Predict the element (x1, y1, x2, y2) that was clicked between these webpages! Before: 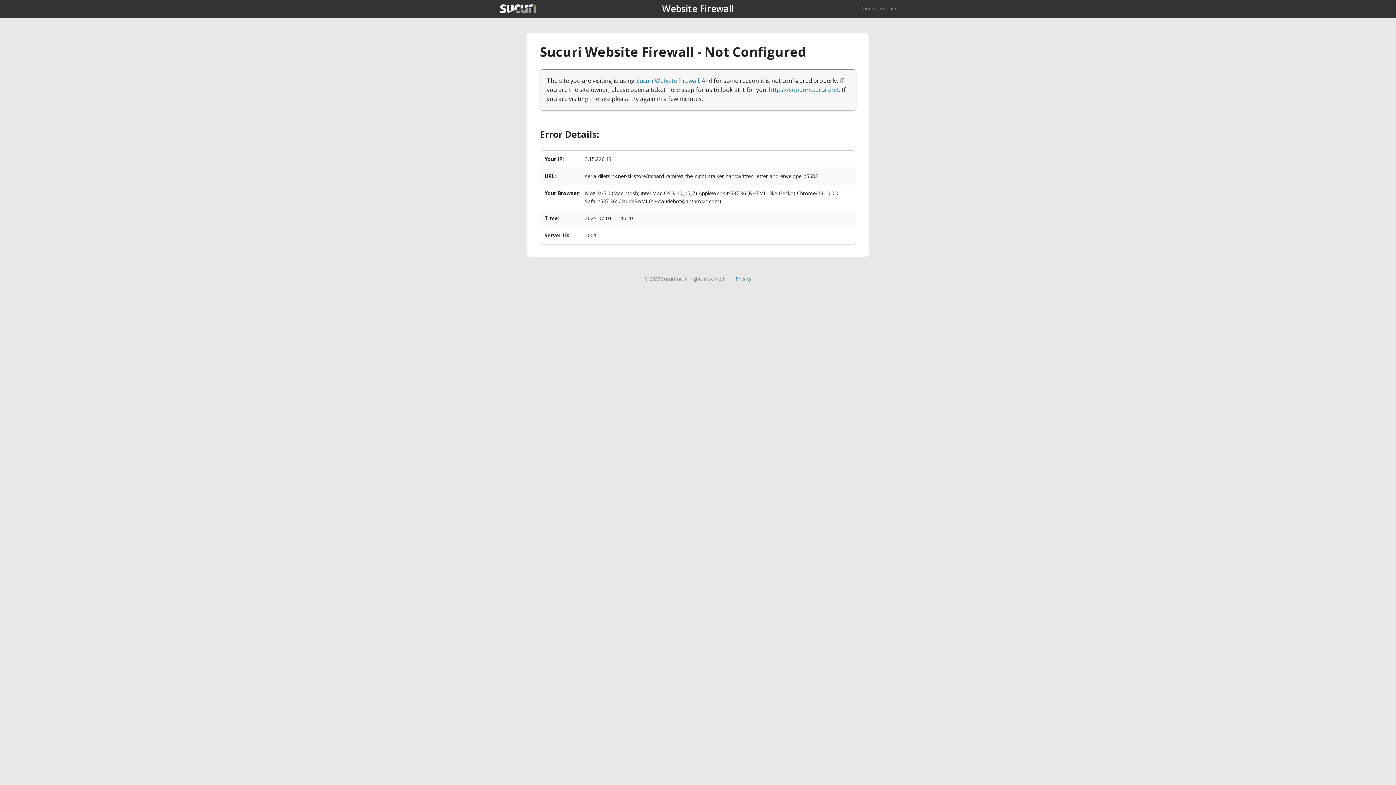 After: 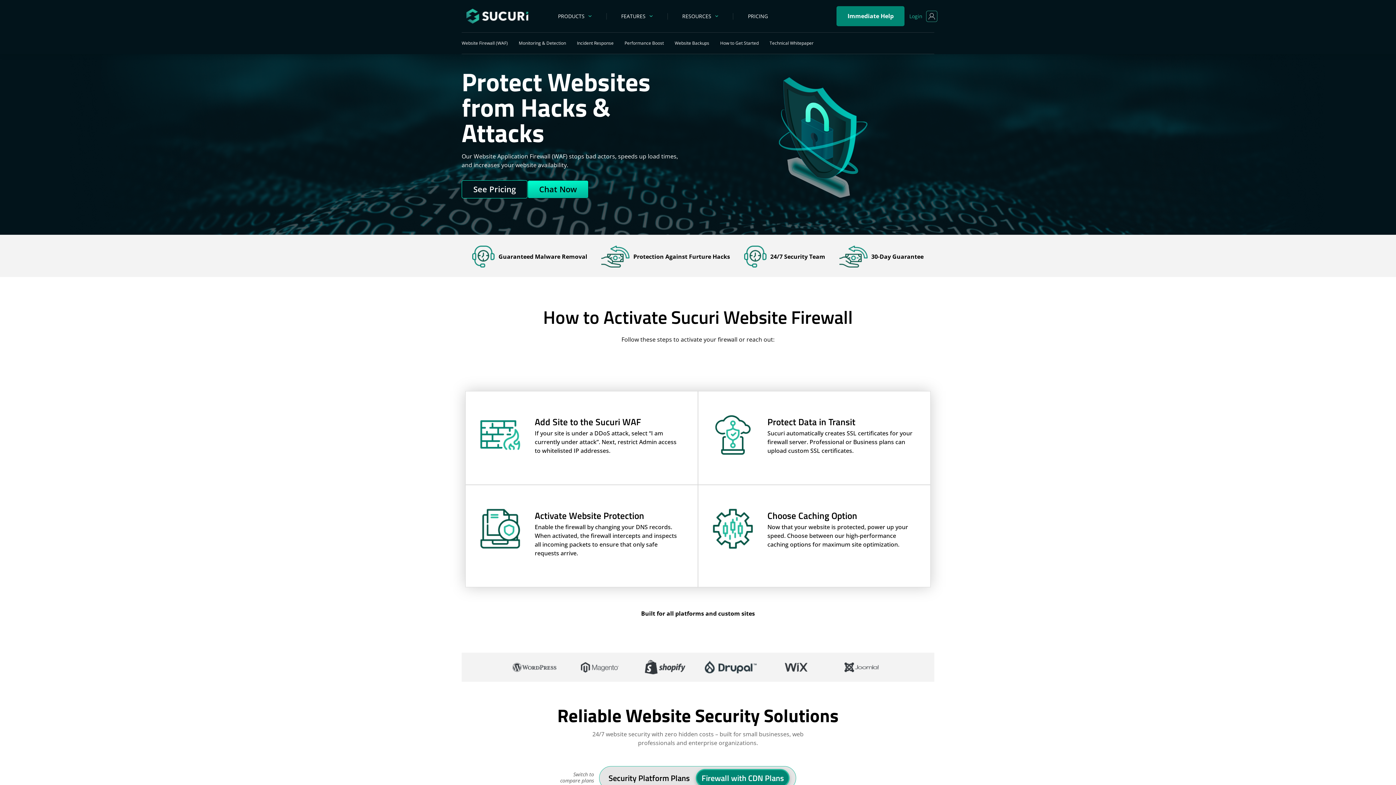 Action: label: Sucuri Website Firewall bbox: (636, 76, 699, 84)